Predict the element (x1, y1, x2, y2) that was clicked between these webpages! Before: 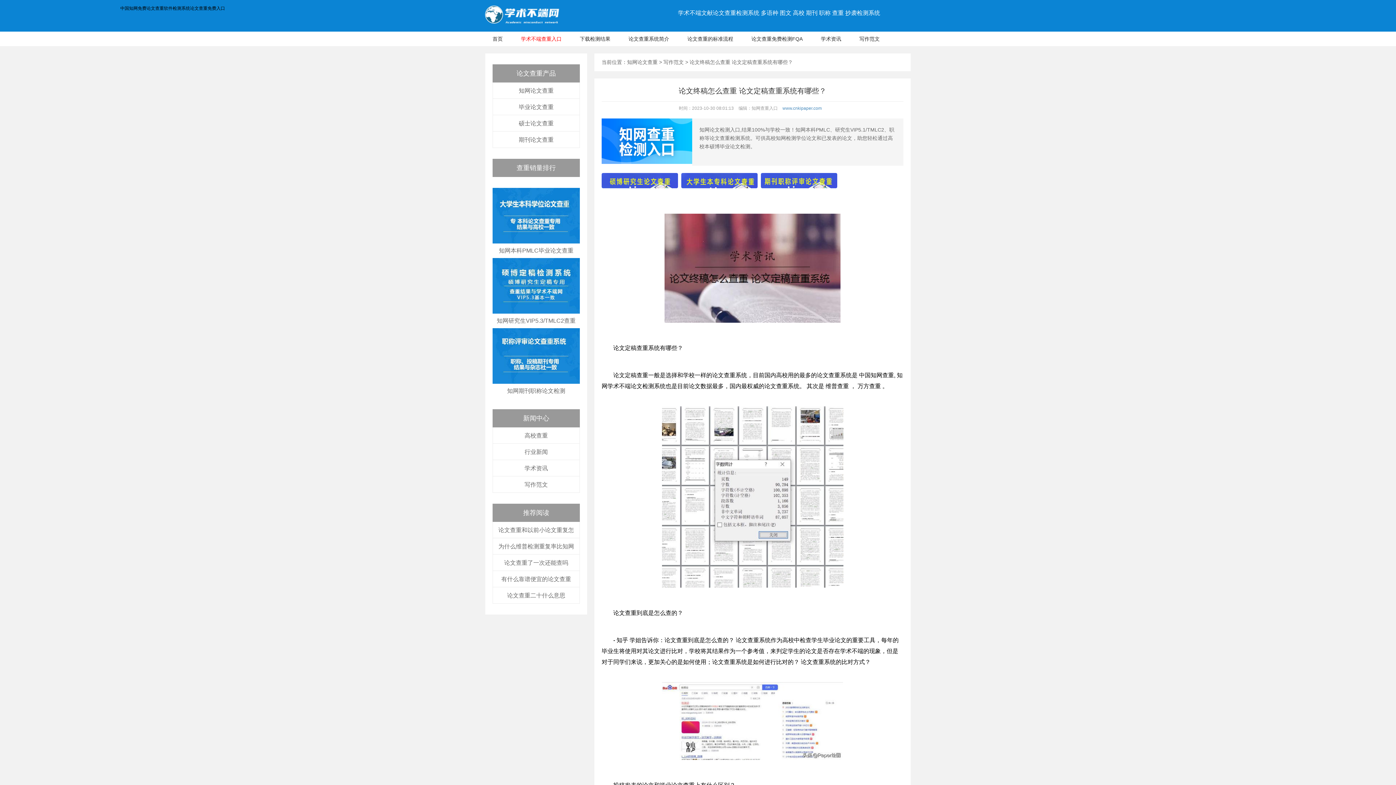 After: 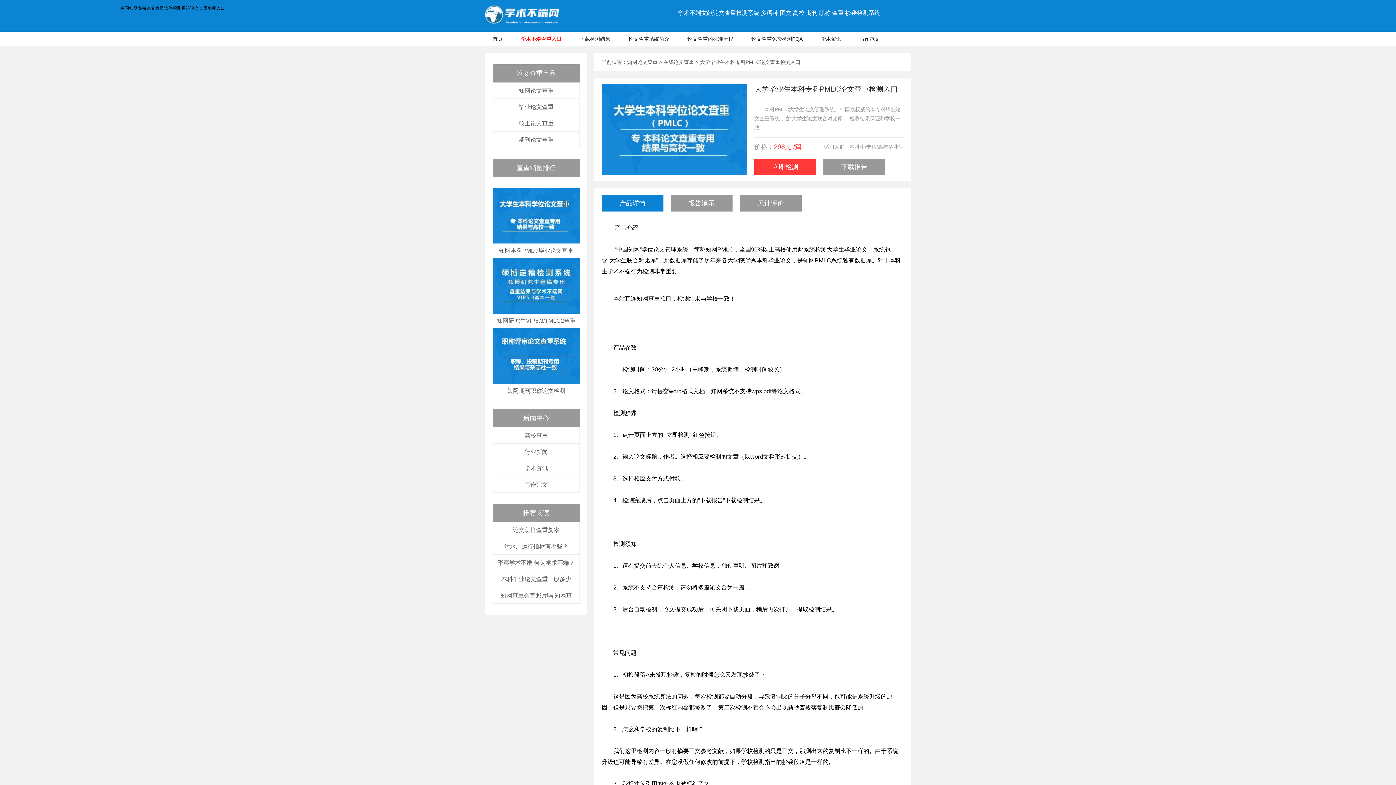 Action: bbox: (518, 104, 553, 110) label: 毕业论文查重